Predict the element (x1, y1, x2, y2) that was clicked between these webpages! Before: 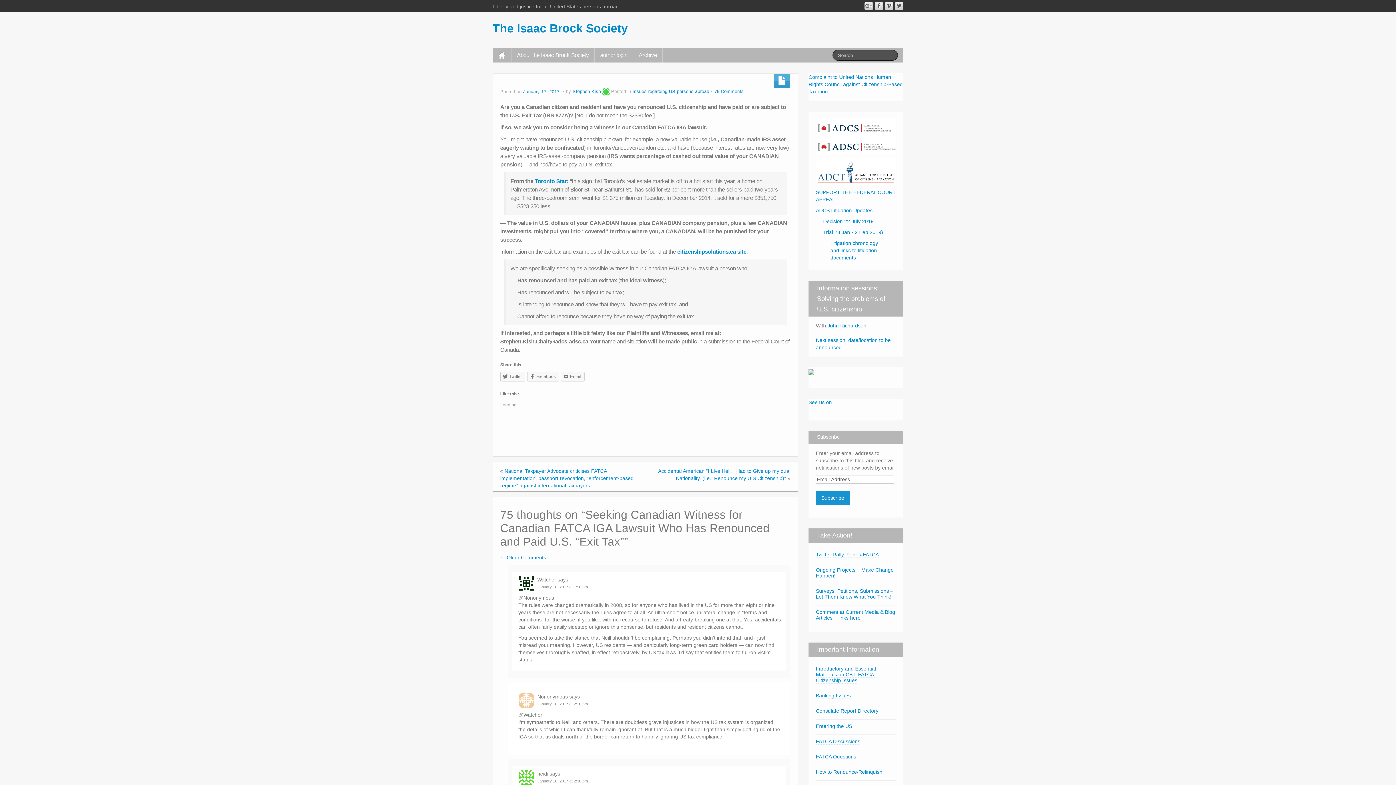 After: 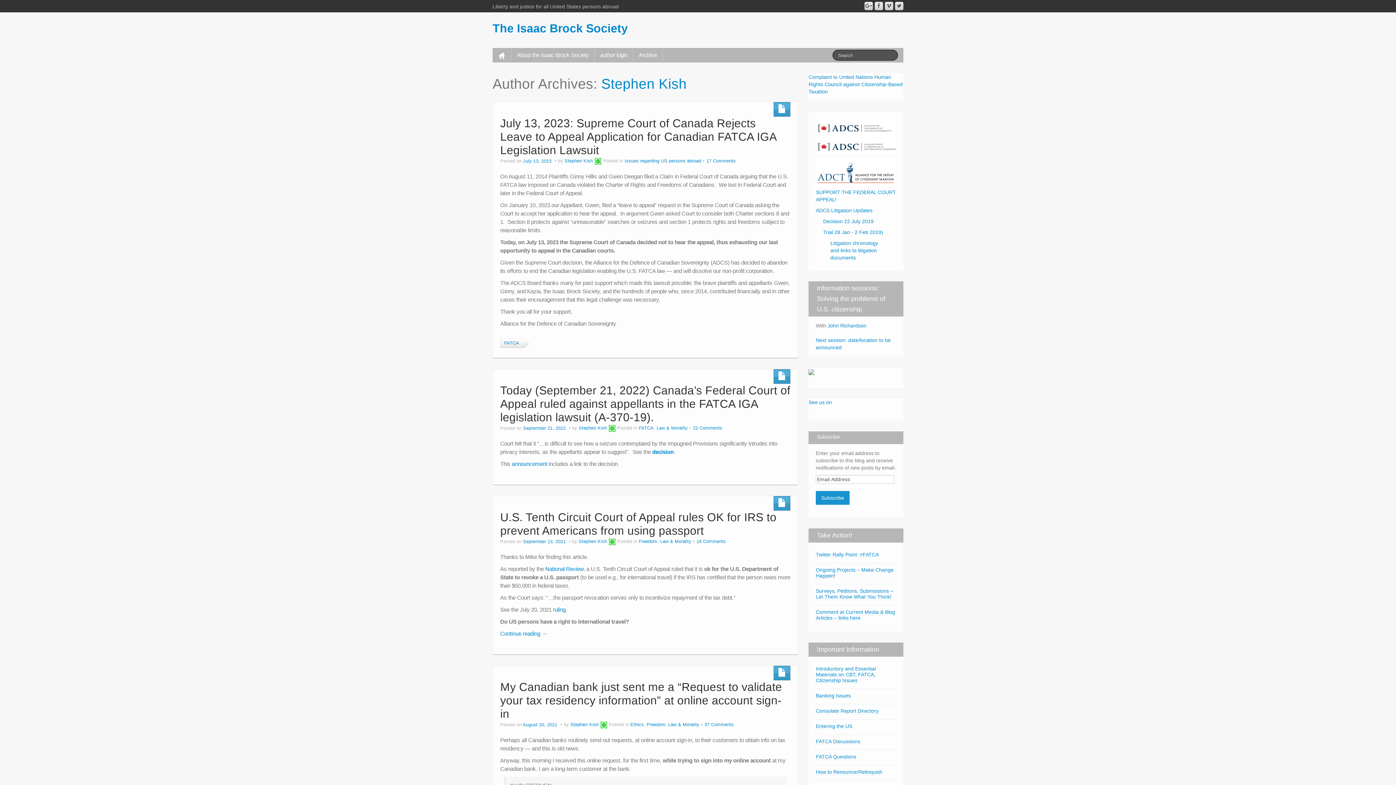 Action: bbox: (602, 89, 609, 94)